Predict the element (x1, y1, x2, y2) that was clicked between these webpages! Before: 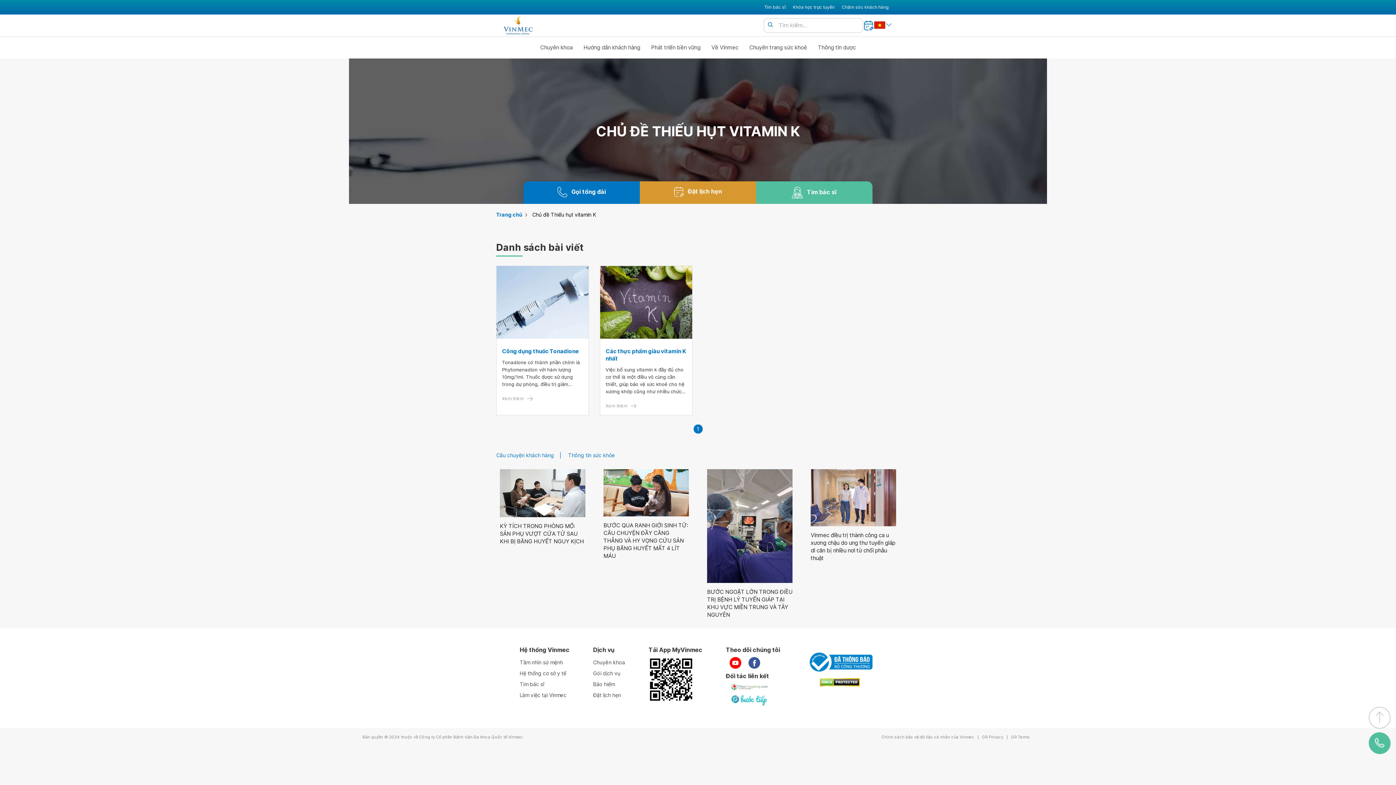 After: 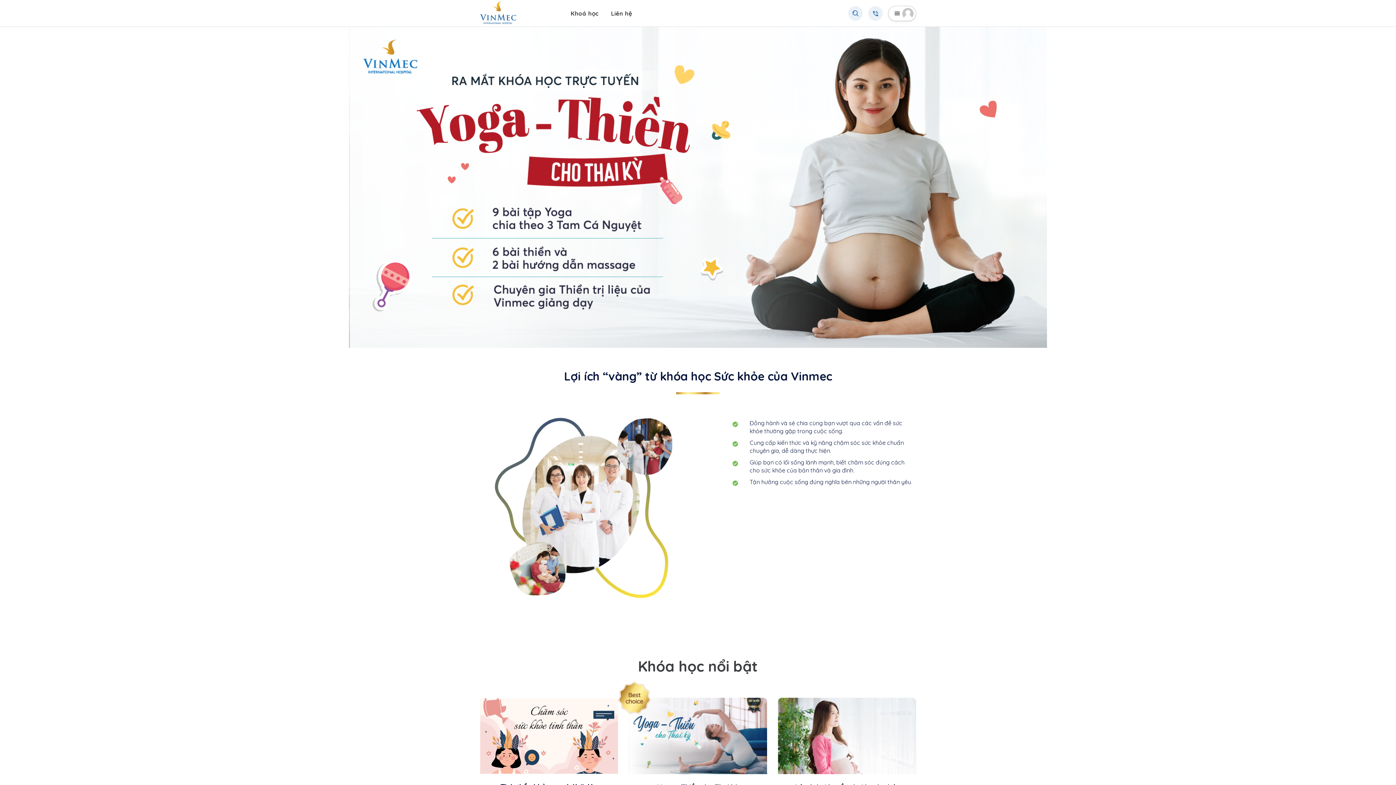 Action: label: Khóa học trực tuyến bbox: (793, 3, 834, 10)